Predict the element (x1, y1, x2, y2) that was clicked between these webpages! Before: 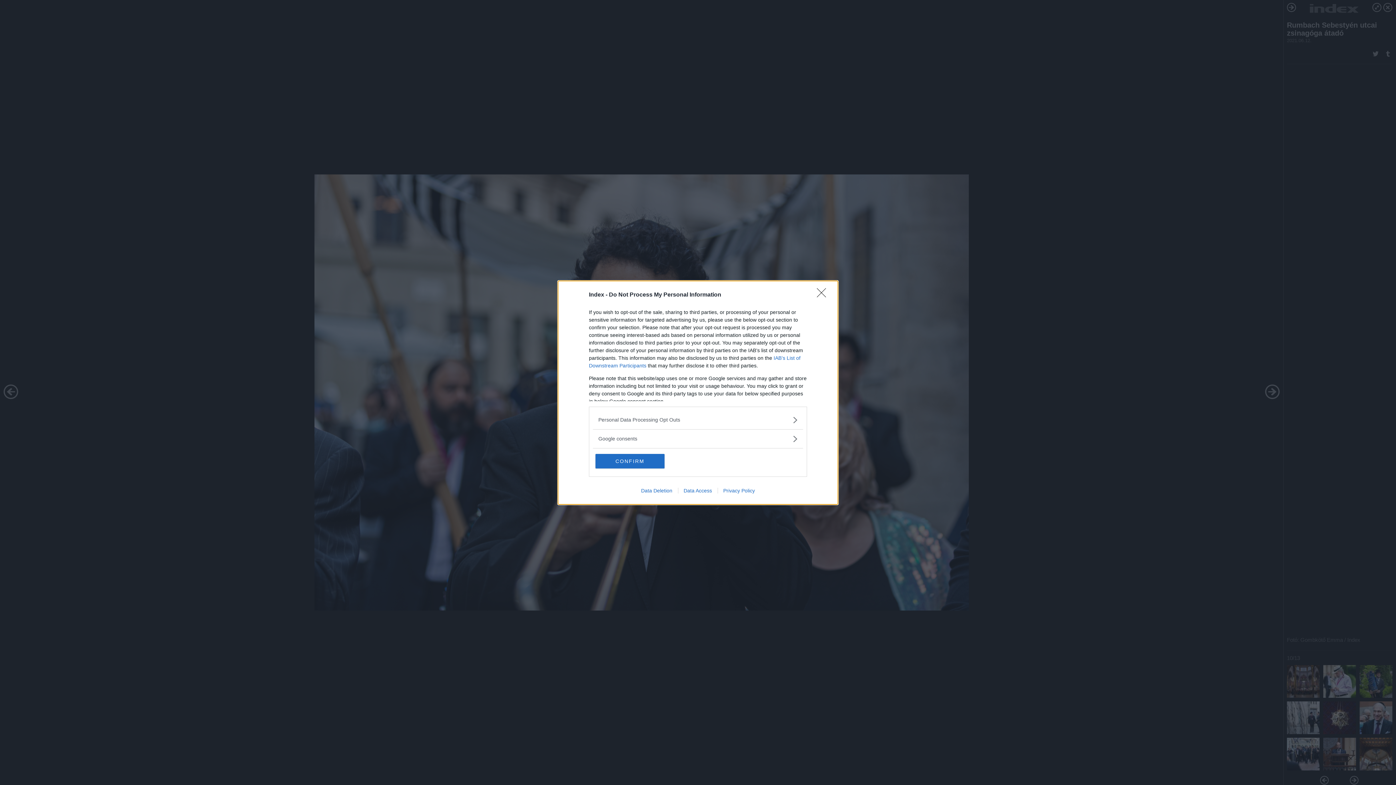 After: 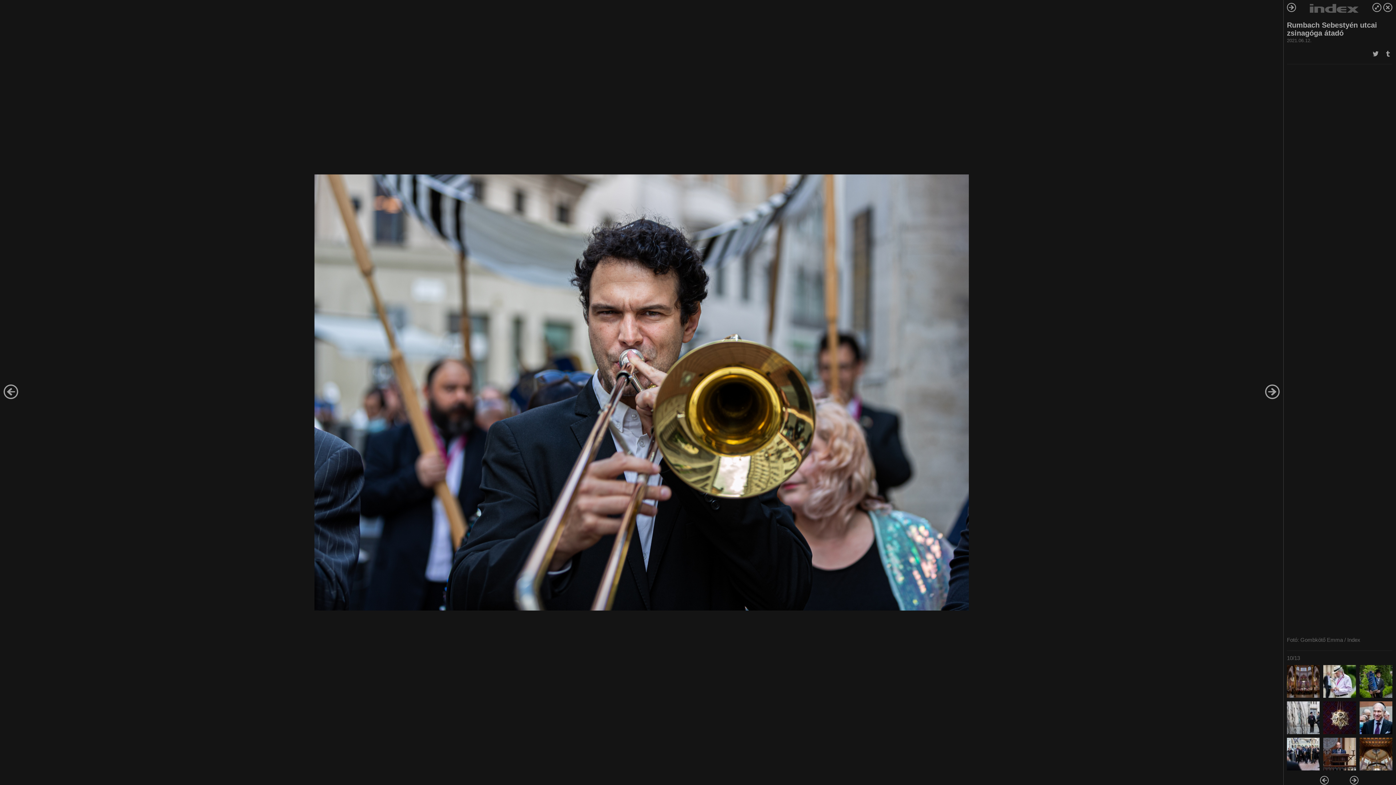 Action: bbox: (595, 454, 664, 468) label: CONFIRM